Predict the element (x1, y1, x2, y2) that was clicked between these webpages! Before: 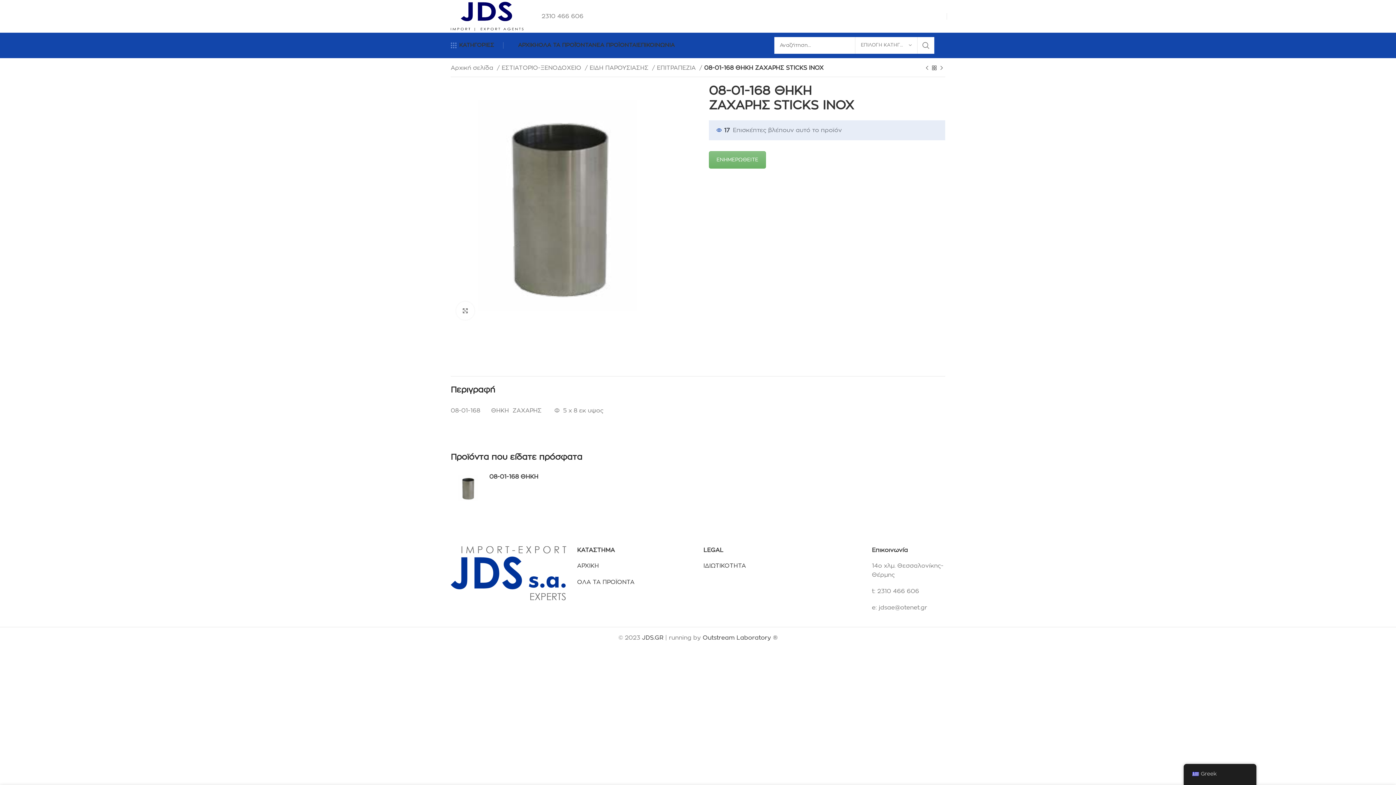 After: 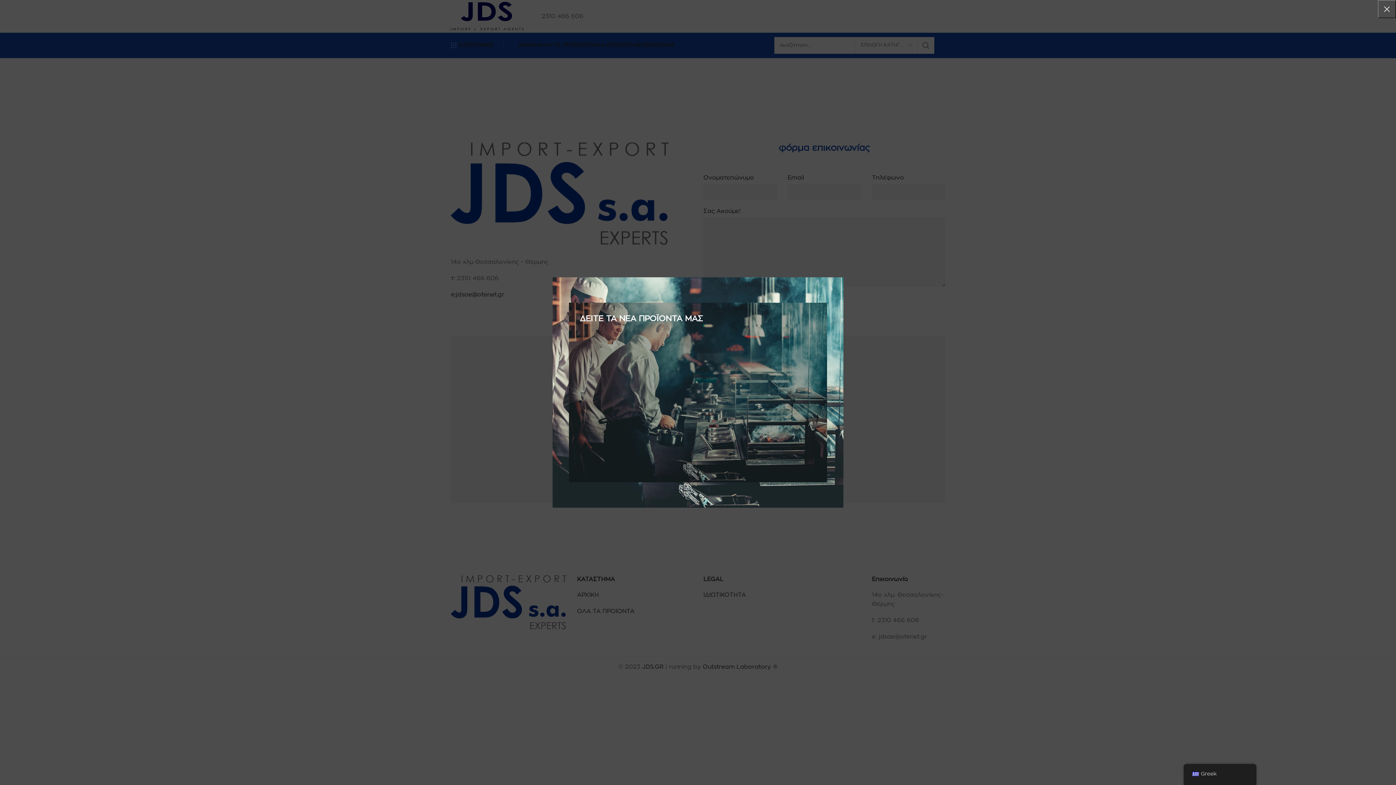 Action: bbox: (637, 38, 674, 52) label: ΕΠΙΚΟΙΝΩΝΙΑ